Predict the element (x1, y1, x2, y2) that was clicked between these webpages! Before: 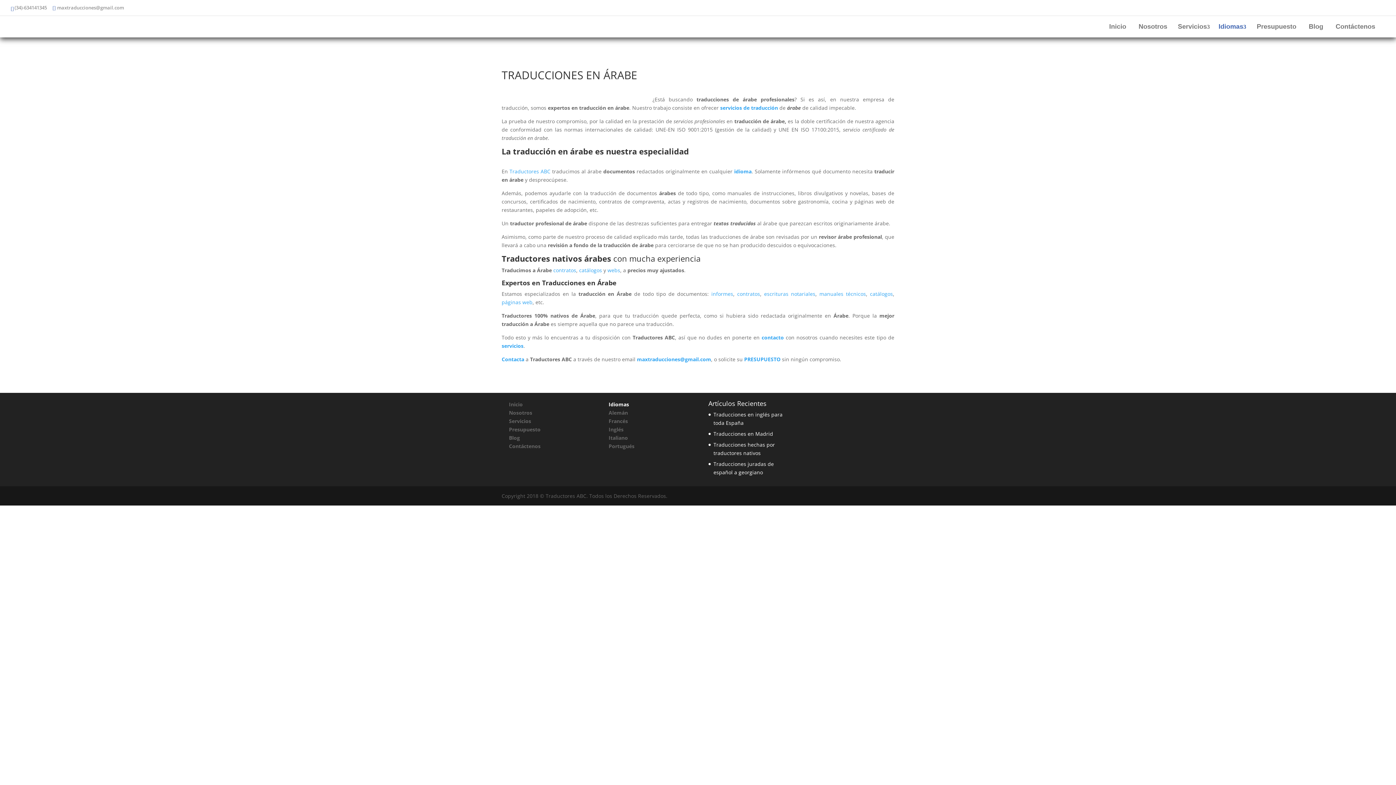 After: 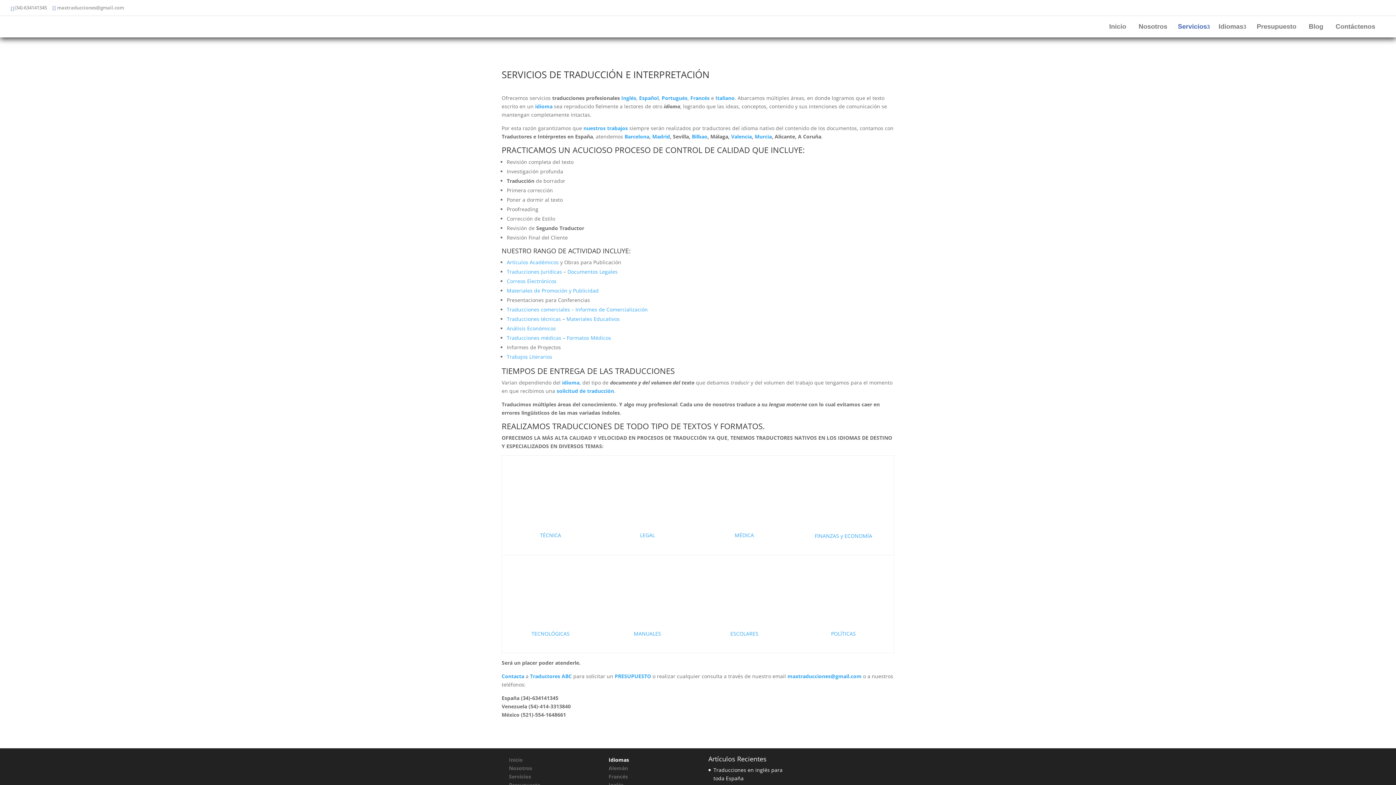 Action: bbox: (720, 104, 778, 111) label: servicios de traducción